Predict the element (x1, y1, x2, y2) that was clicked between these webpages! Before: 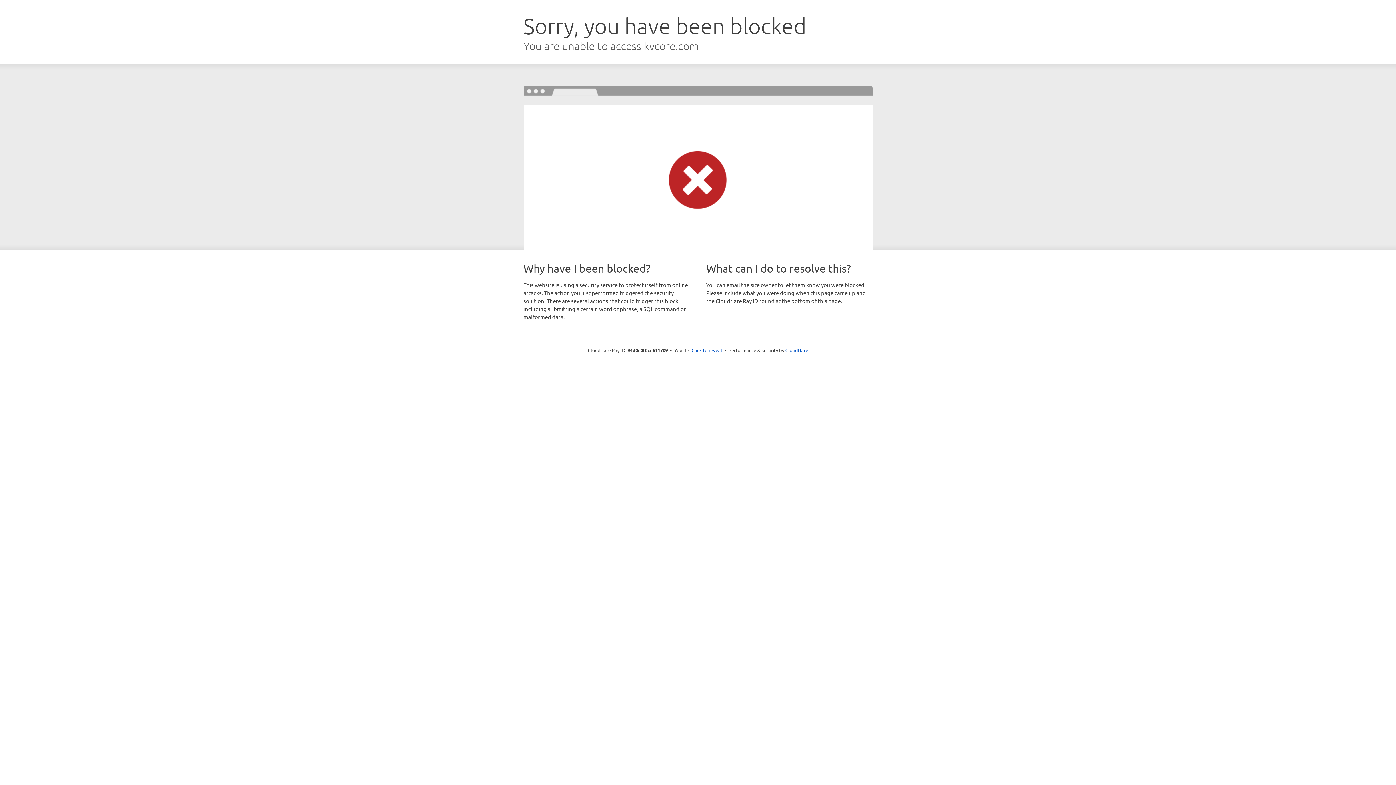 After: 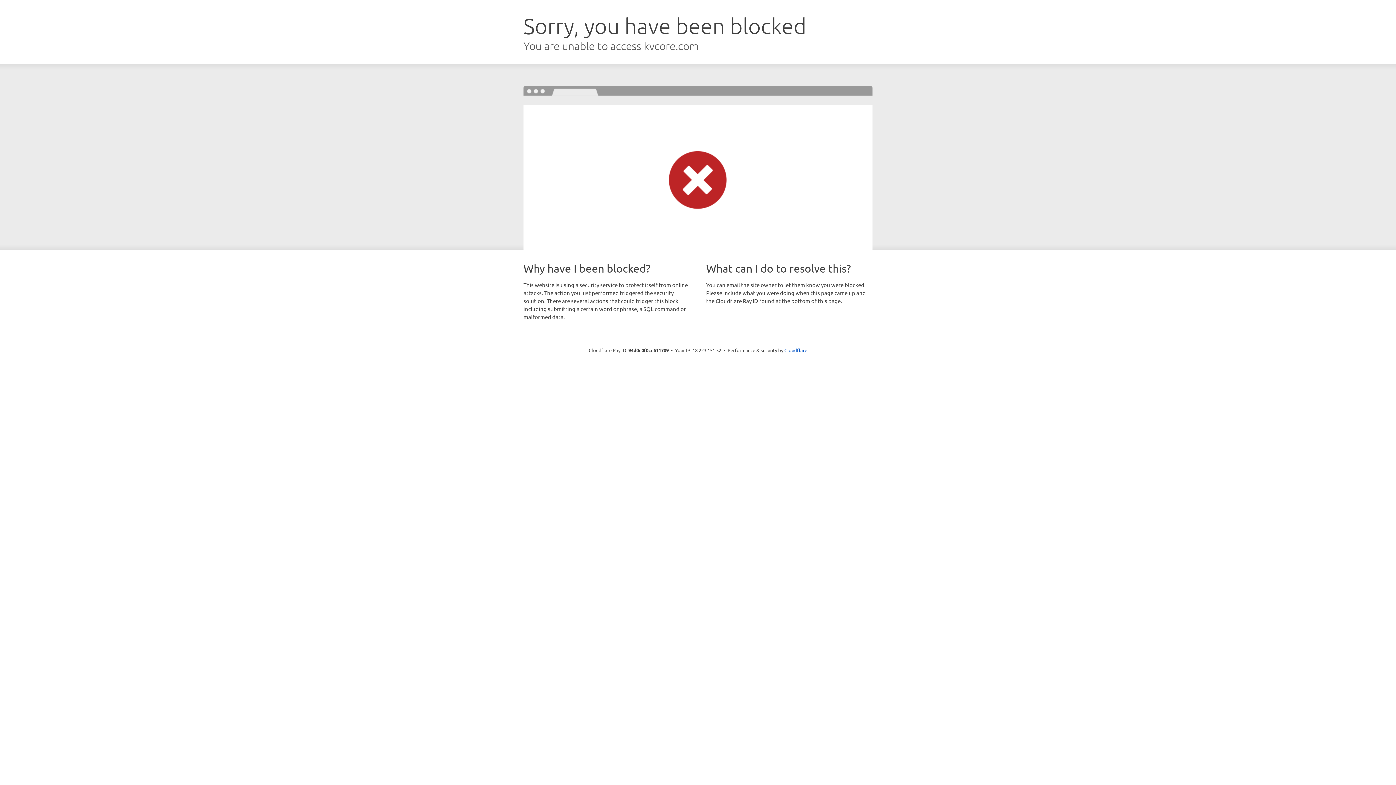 Action: bbox: (691, 346, 722, 353) label: Click to reveal